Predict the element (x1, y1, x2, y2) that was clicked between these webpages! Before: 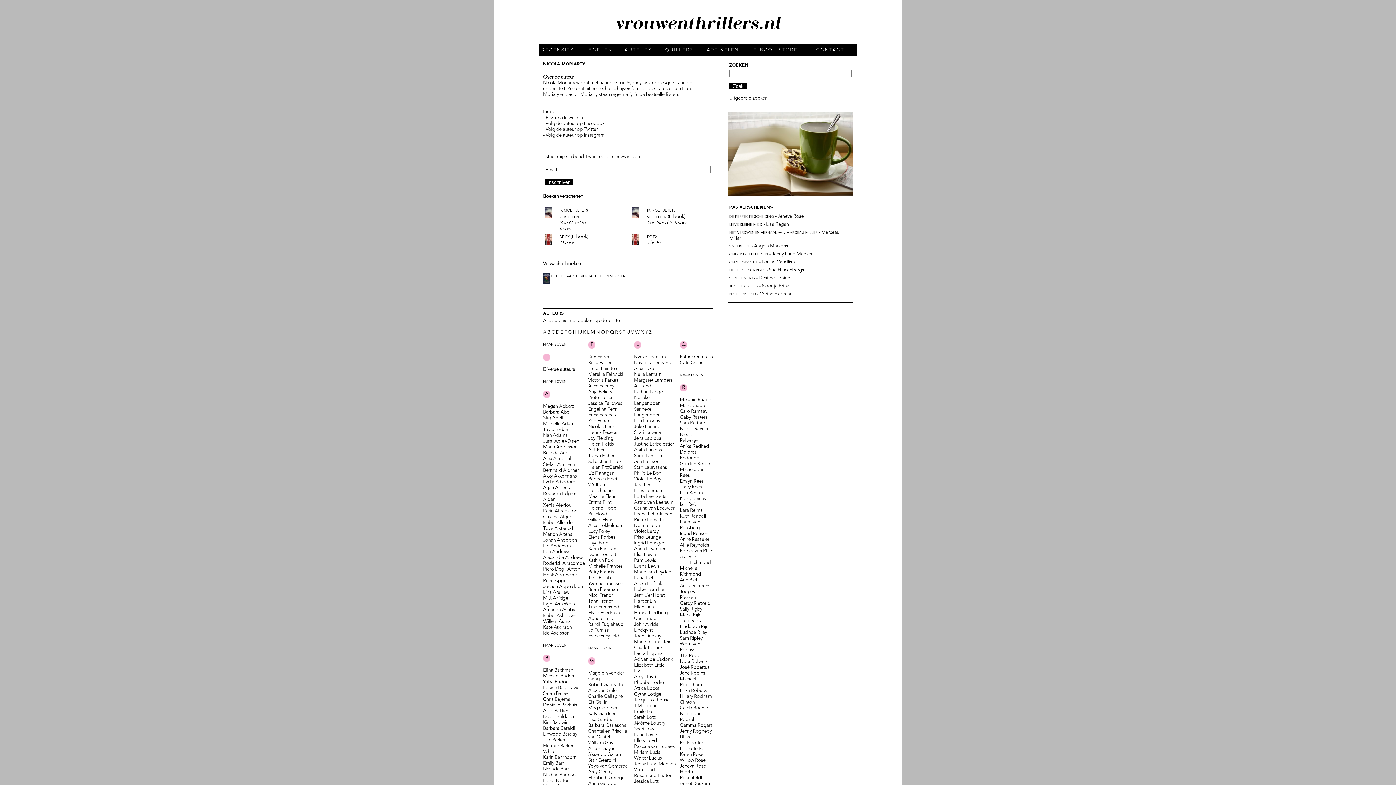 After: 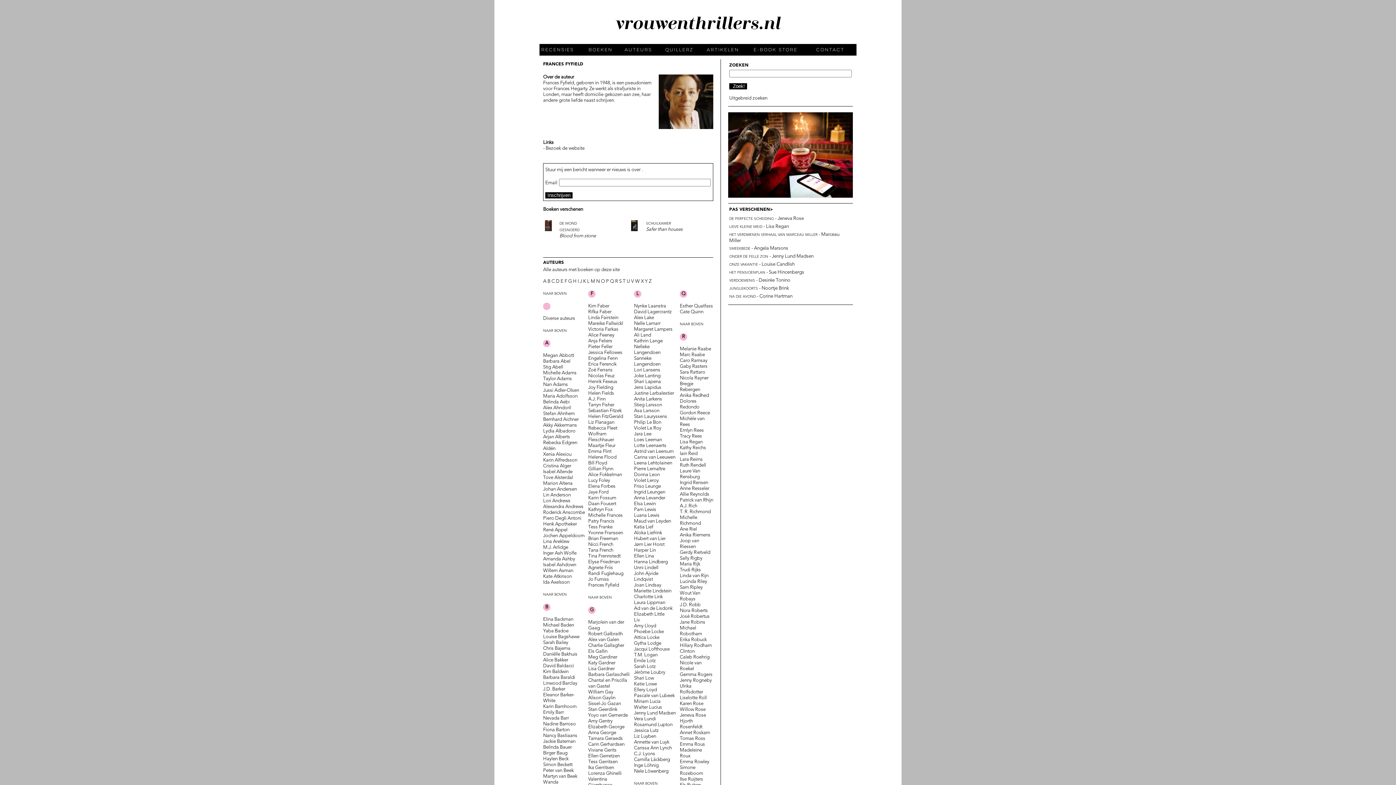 Action: bbox: (588, 634, 619, 638) label: Frances Fyfield